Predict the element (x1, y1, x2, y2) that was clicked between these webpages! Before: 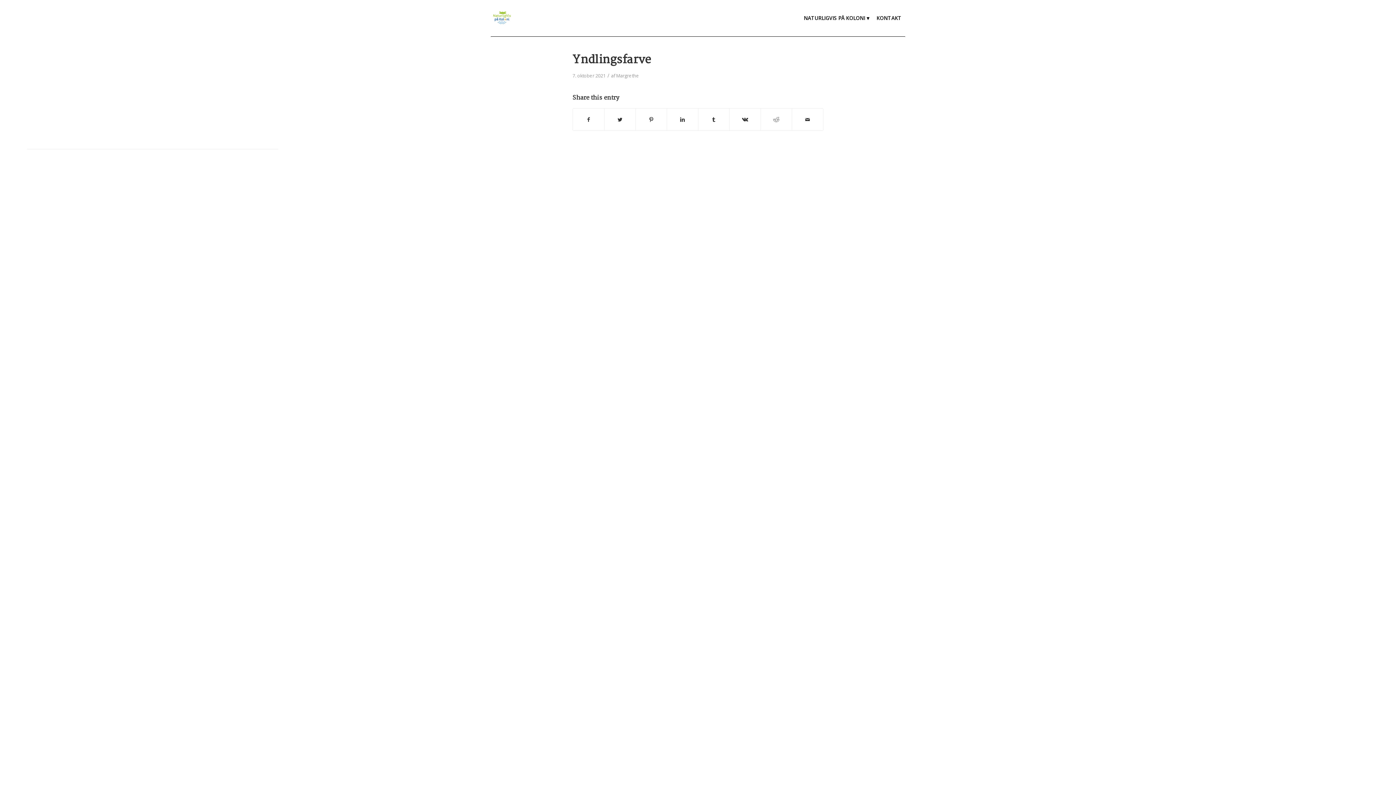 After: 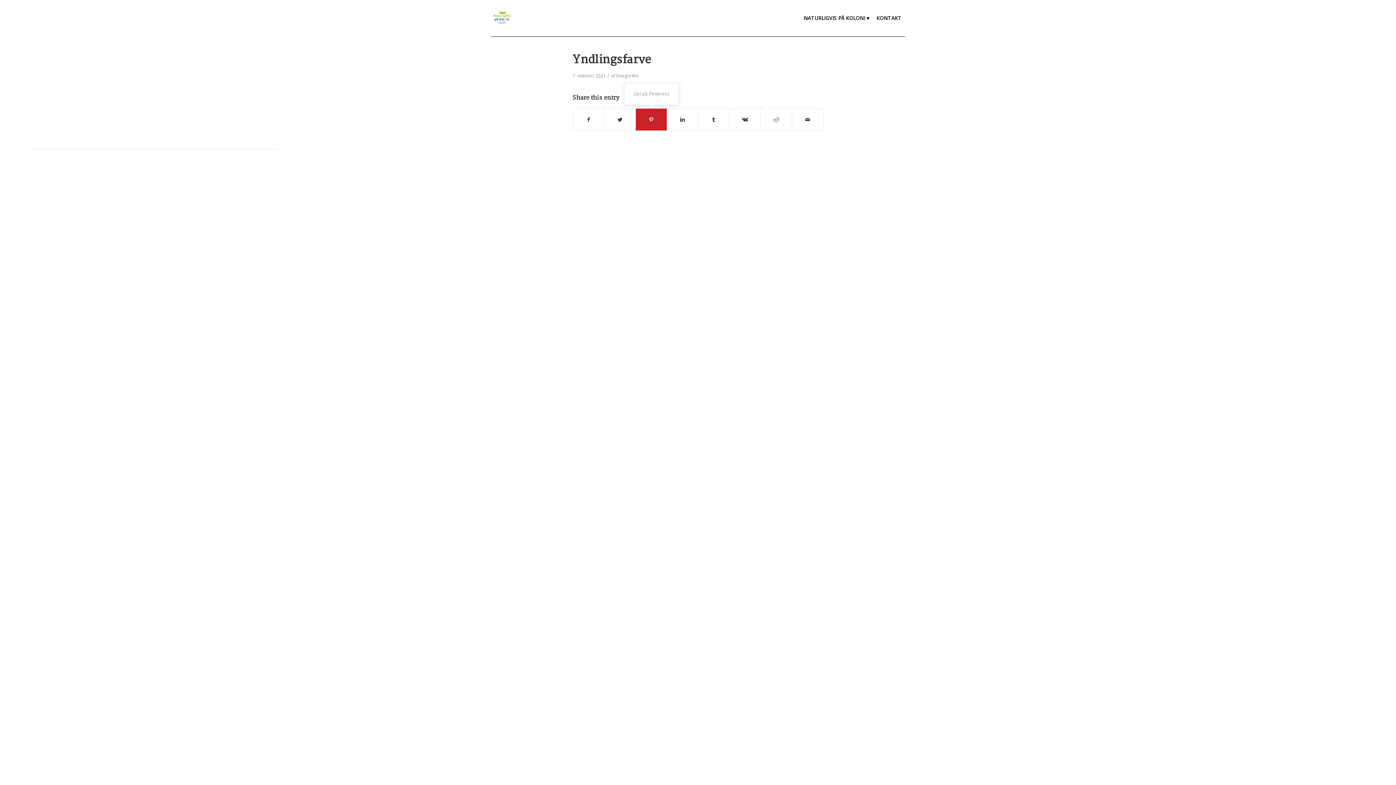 Action: label: Del på Pinterest bbox: (636, 108, 666, 130)